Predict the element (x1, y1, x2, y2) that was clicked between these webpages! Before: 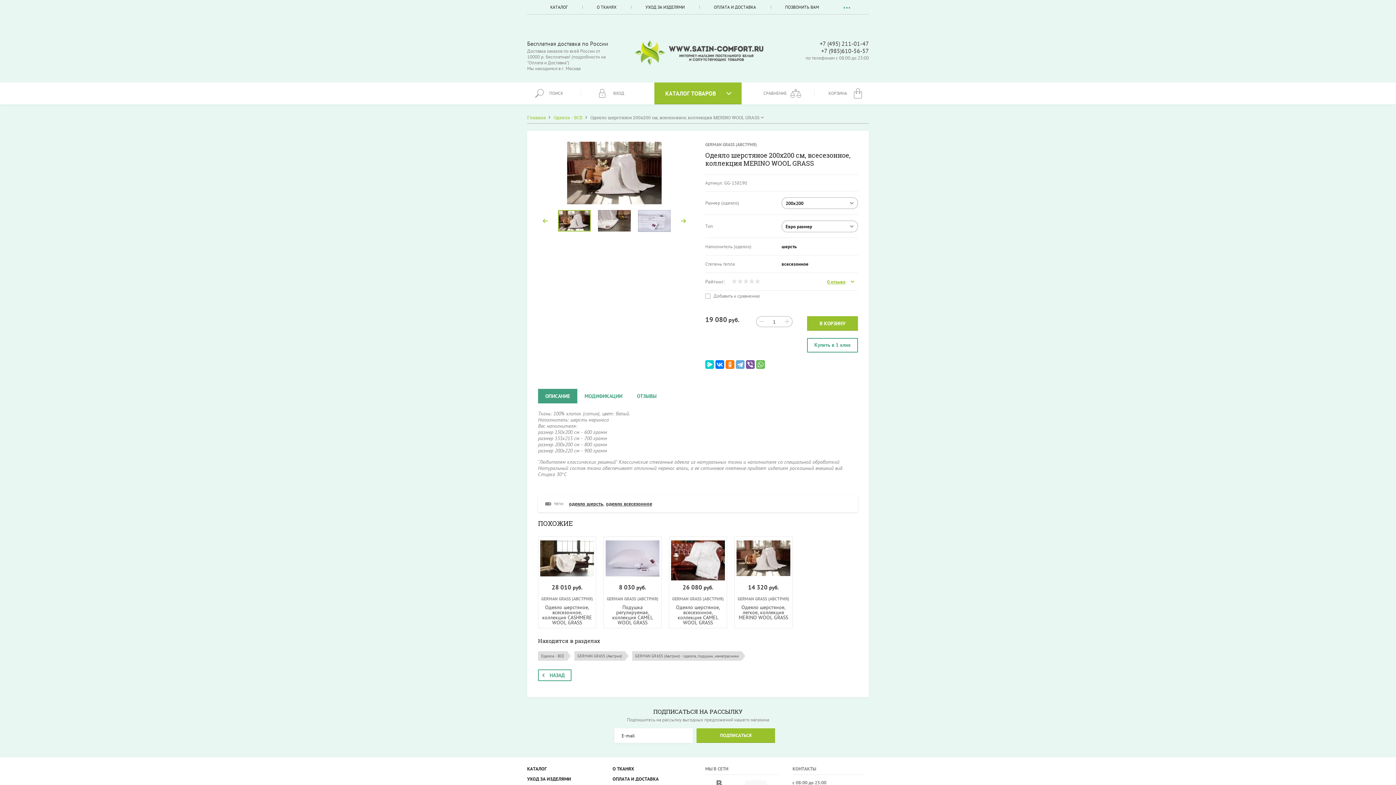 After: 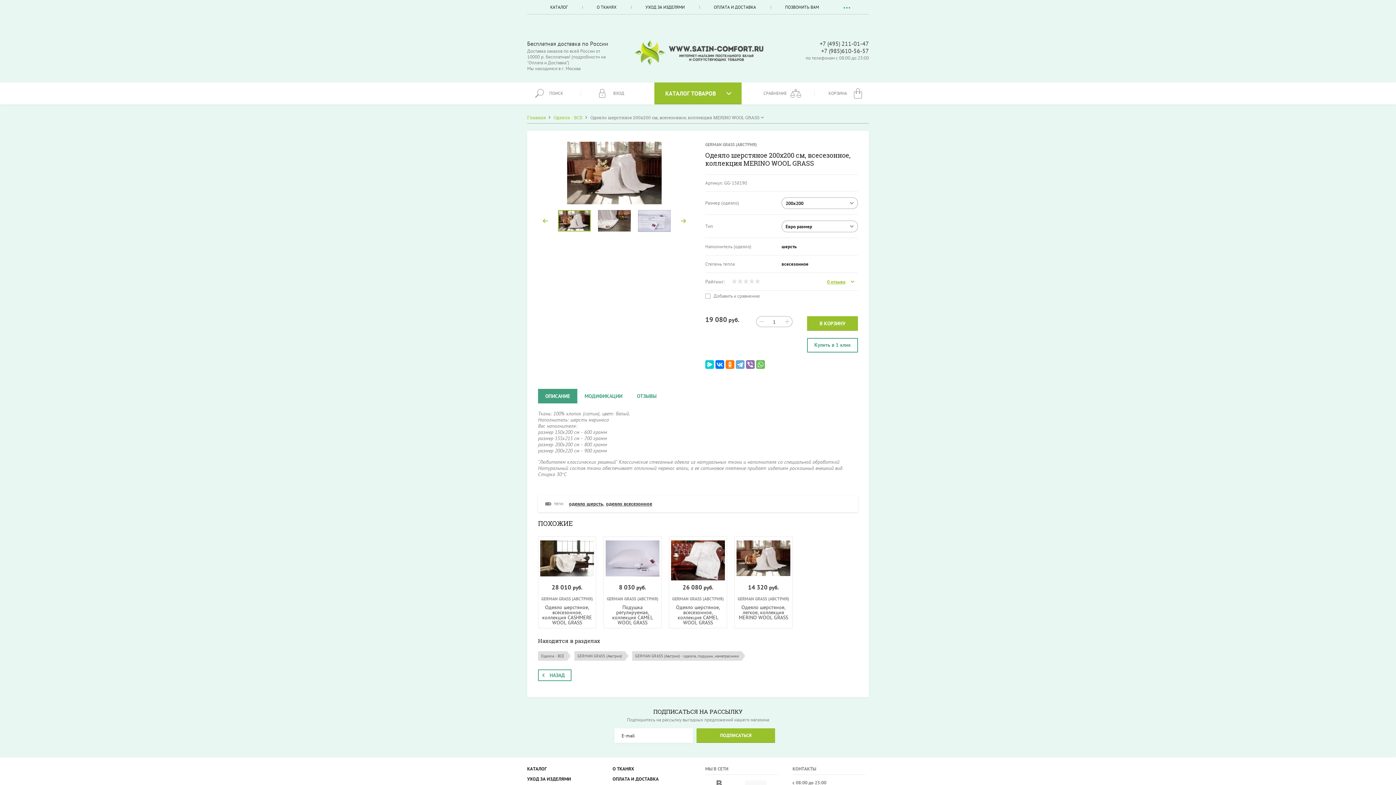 Action: bbox: (746, 360, 754, 369)